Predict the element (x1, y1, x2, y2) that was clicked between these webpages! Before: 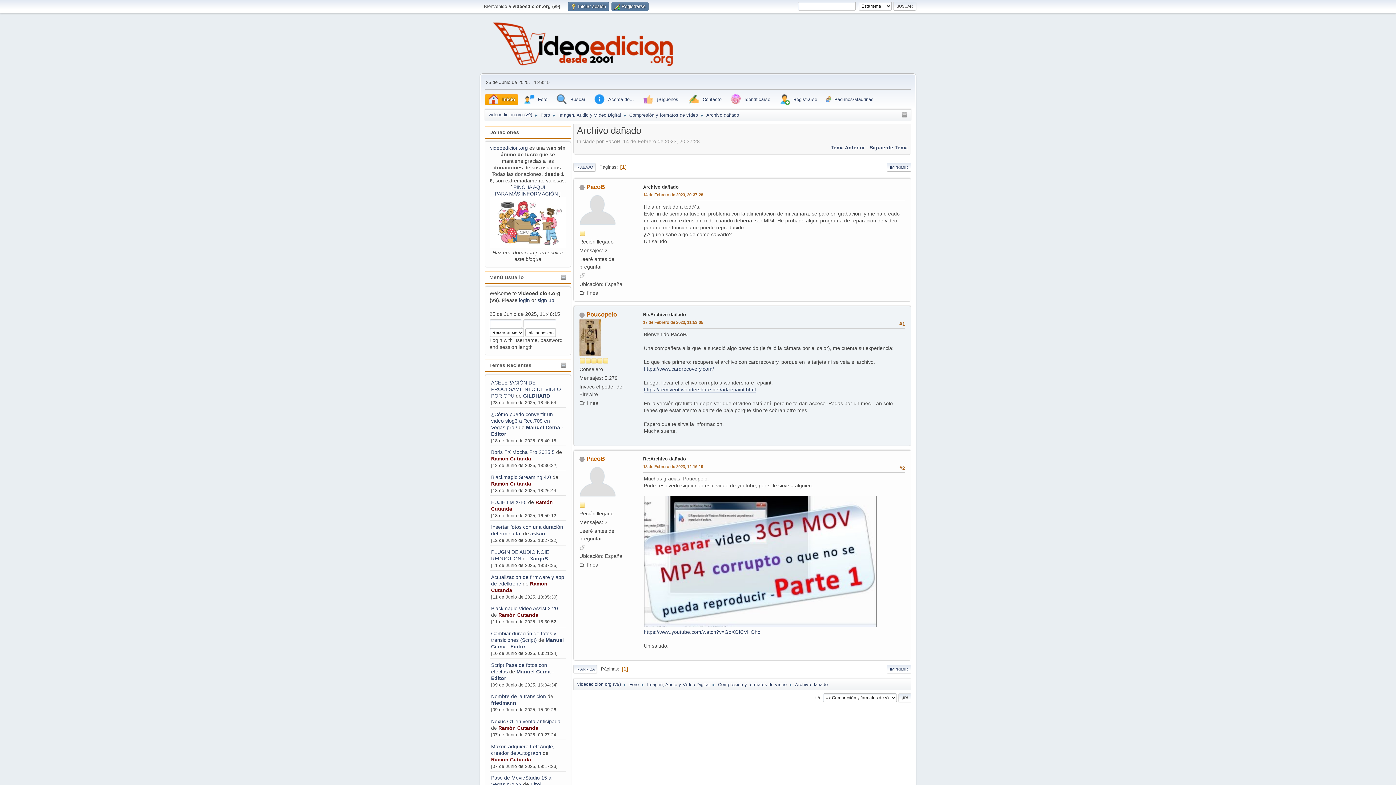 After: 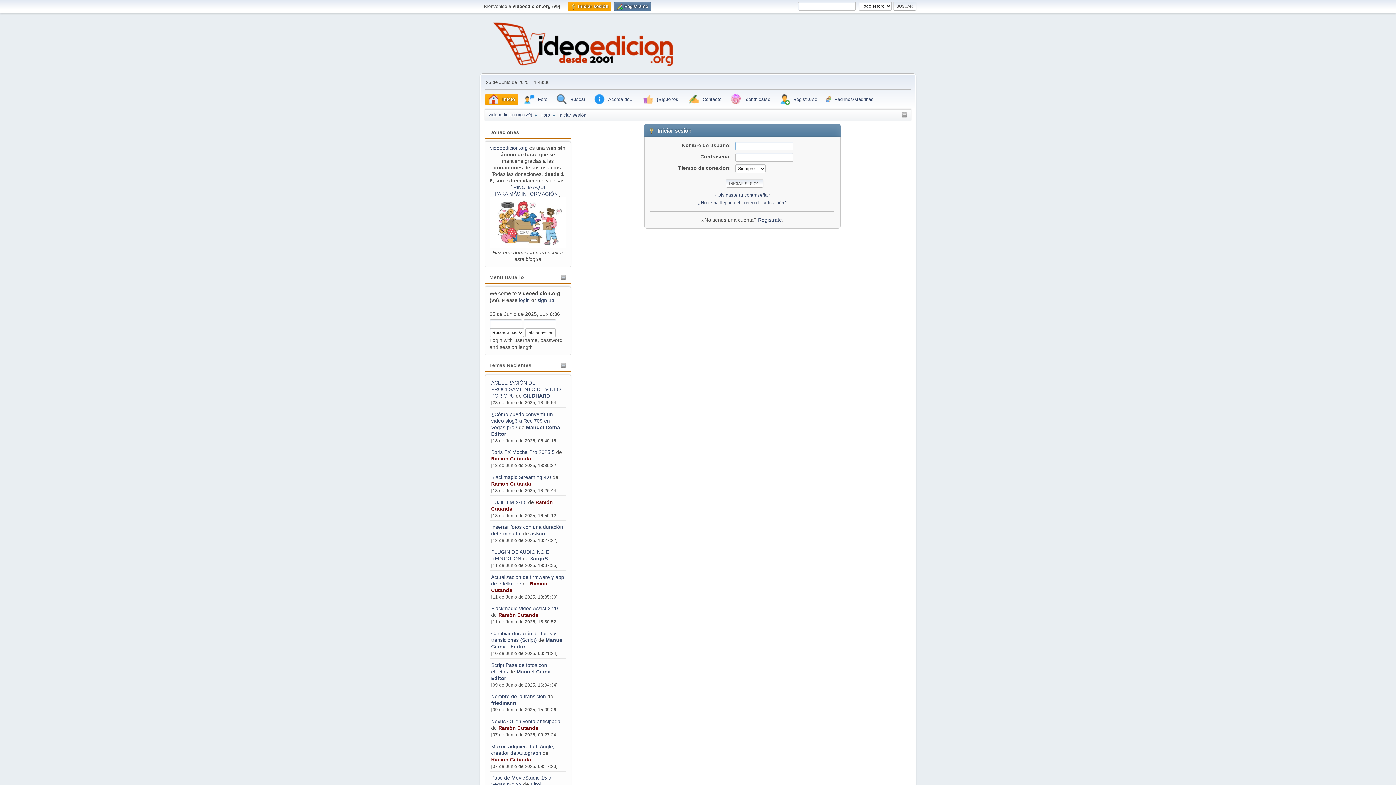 Action: bbox: (727, 94, 773, 105) label: Identificarse